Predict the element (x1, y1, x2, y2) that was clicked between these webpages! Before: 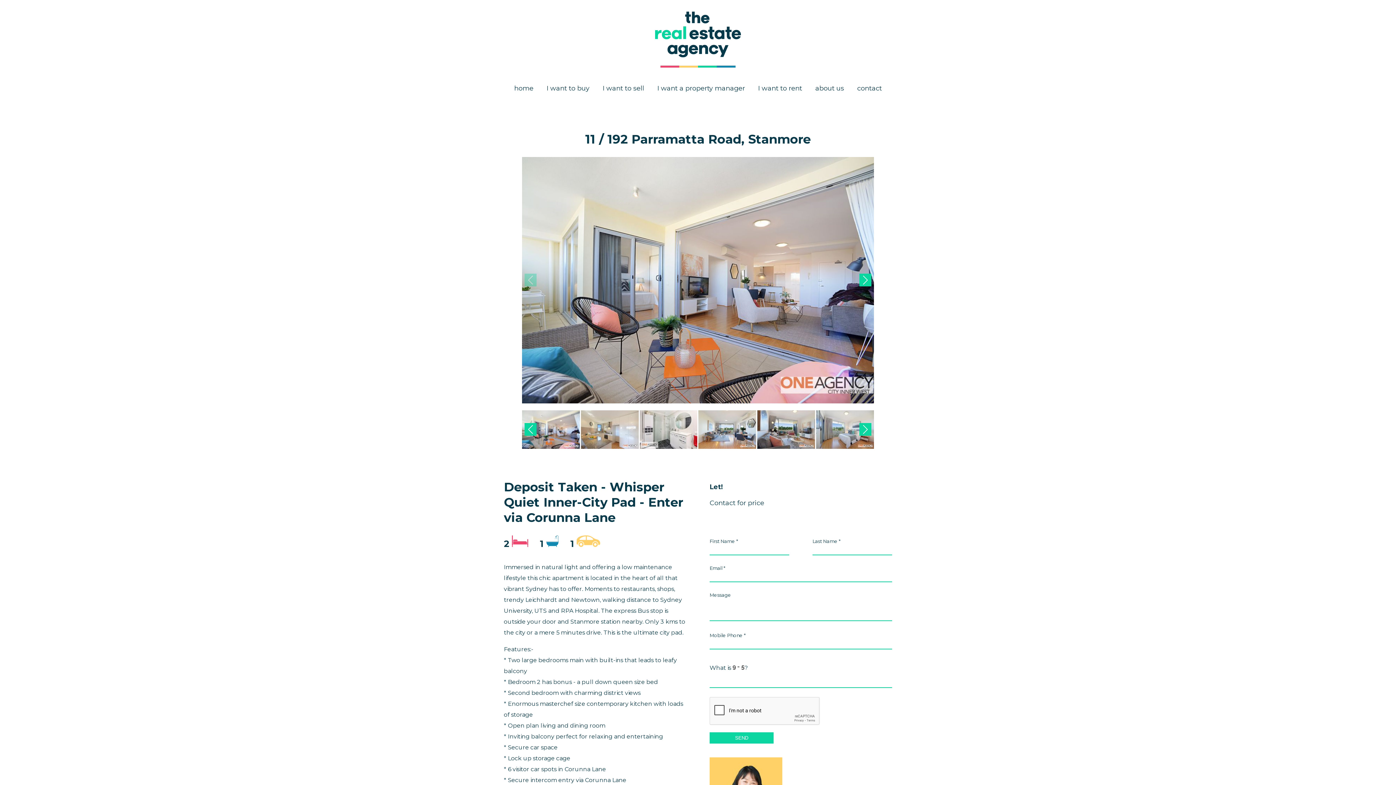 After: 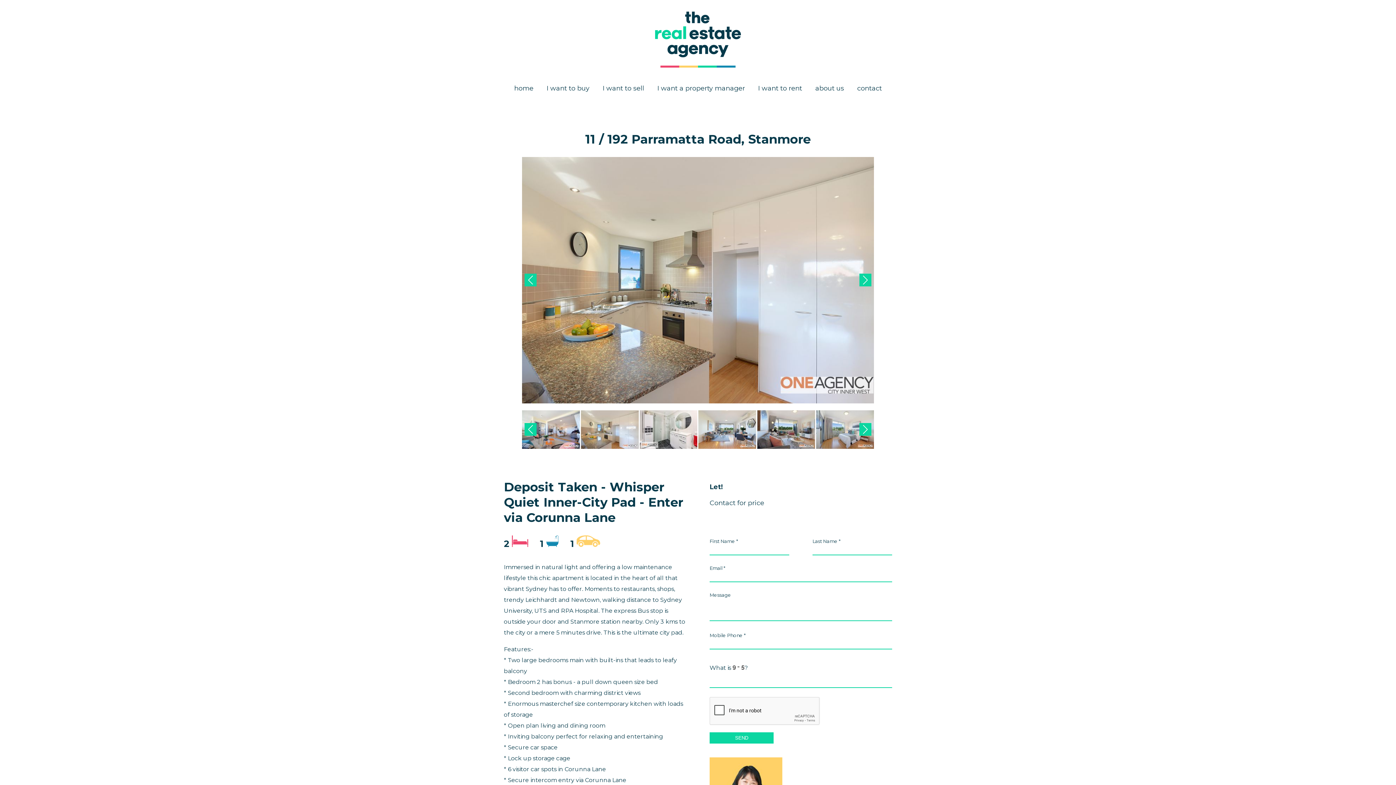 Action: label: Next slide bbox: (860, 272, 870, 288)